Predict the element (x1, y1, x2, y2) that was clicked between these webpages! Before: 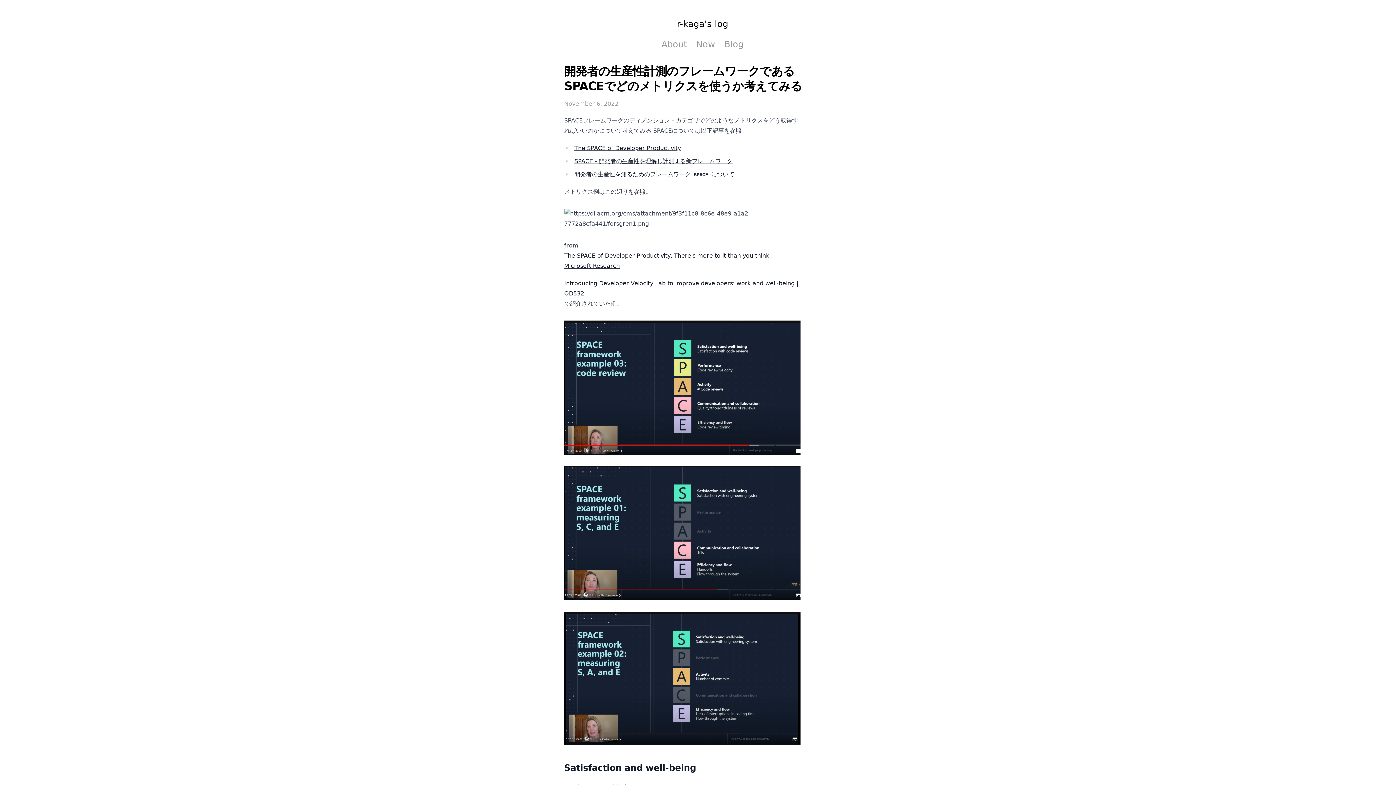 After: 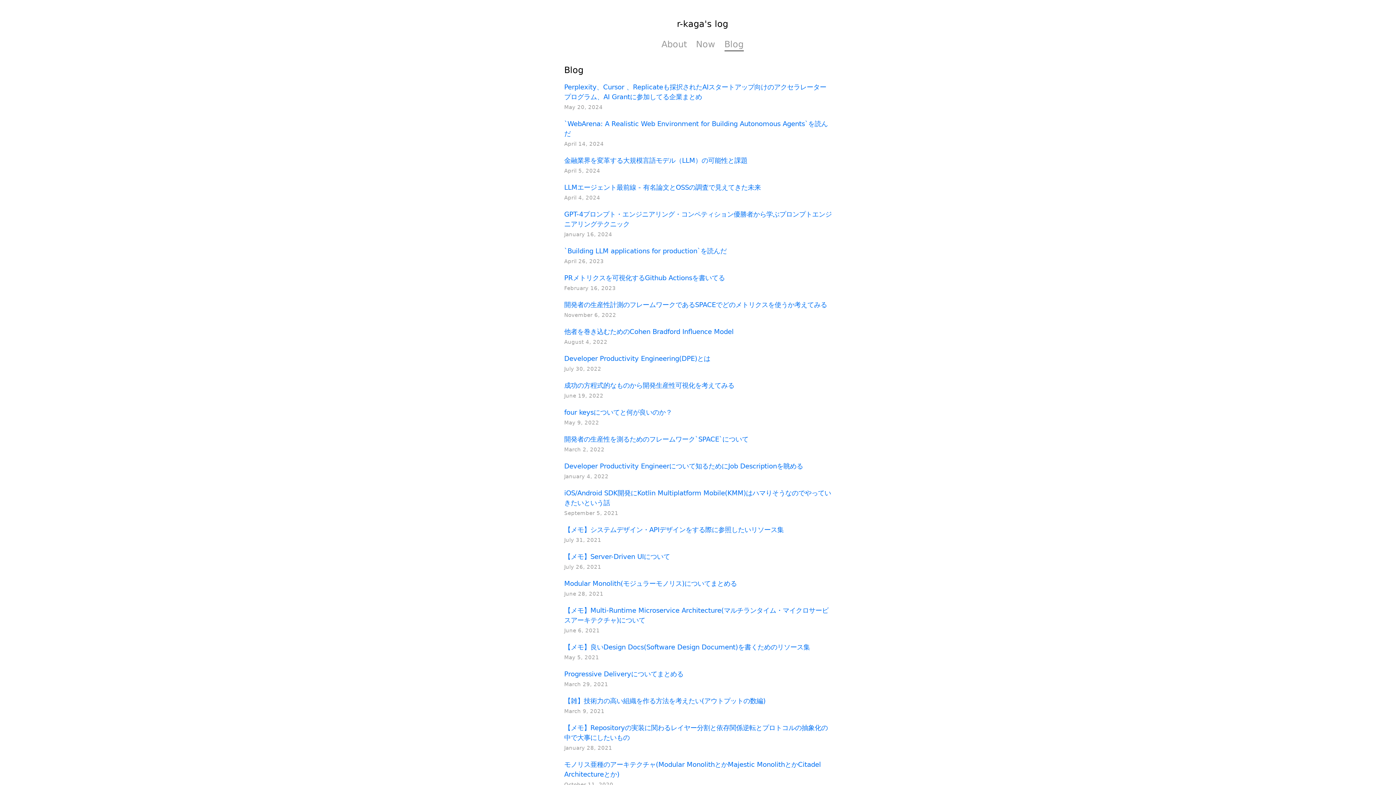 Action: label: Blog bbox: (724, 37, 743, 50)